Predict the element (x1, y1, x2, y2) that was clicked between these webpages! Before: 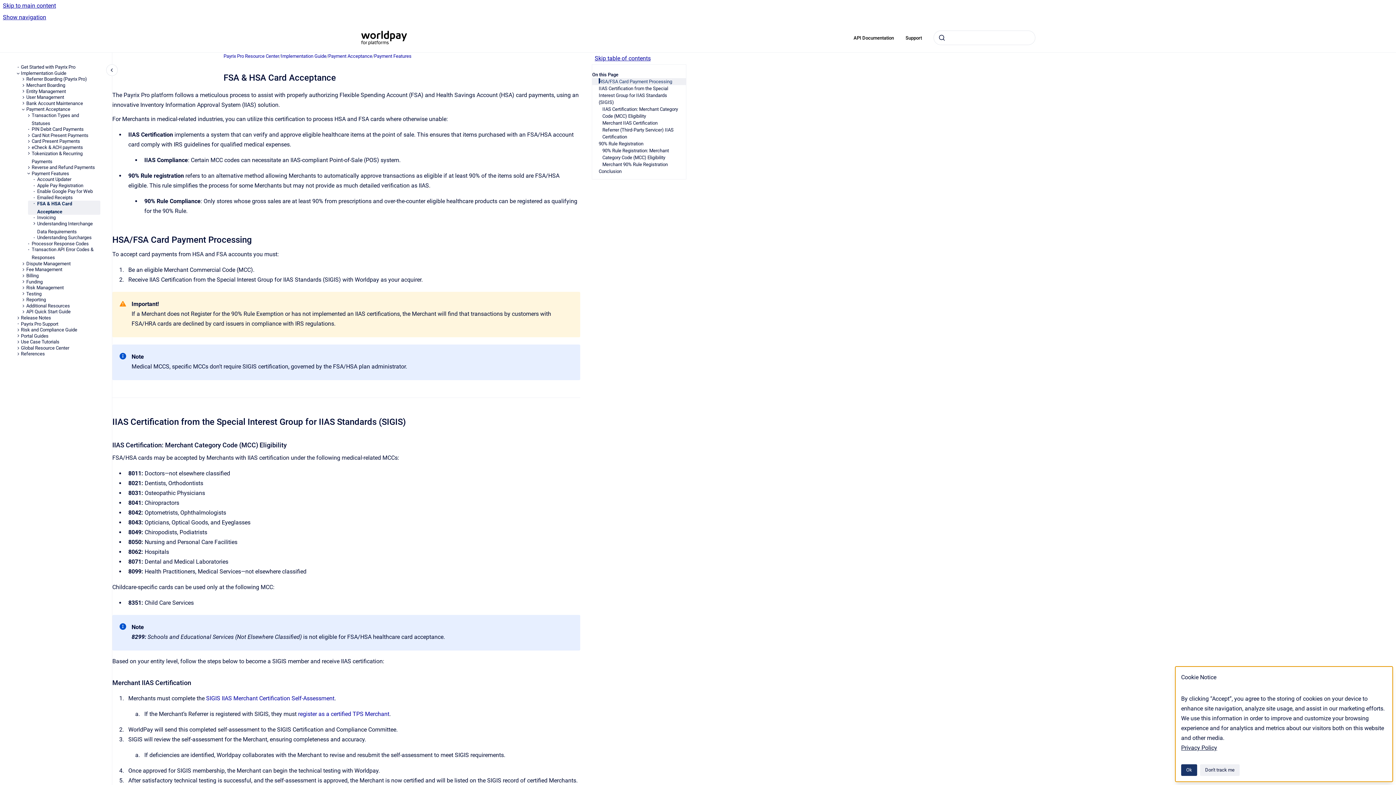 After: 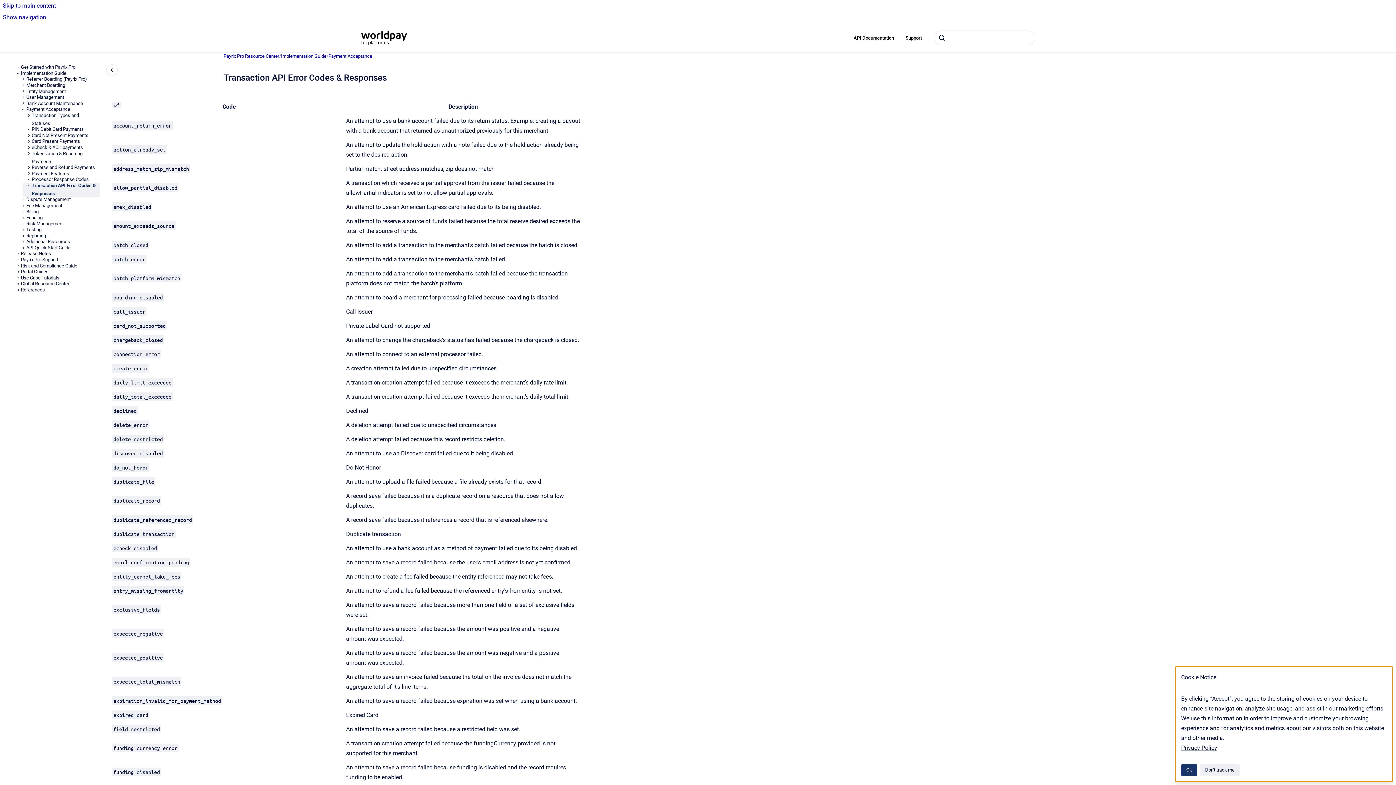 Action: bbox: (31, 246, 100, 260) label: Transaction API Error Codes & Responses